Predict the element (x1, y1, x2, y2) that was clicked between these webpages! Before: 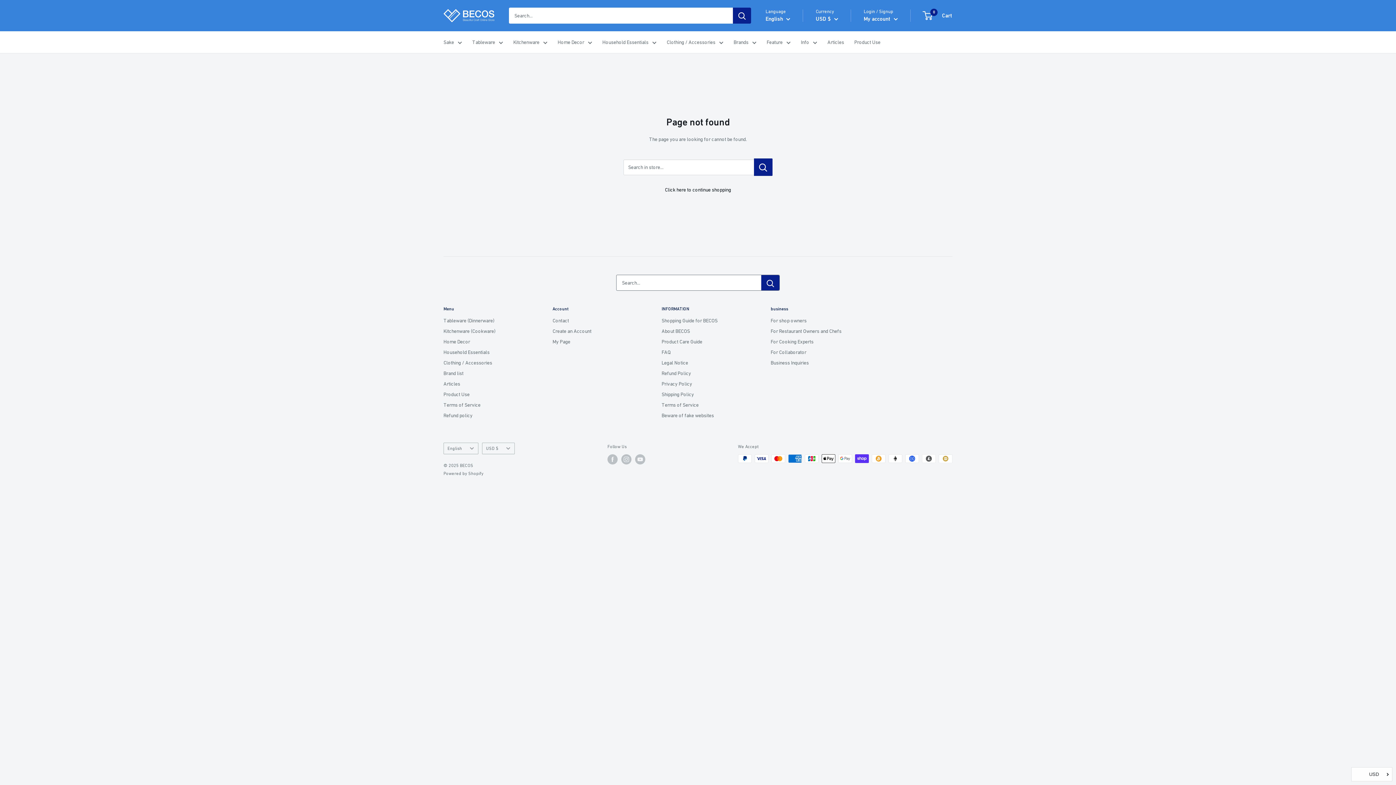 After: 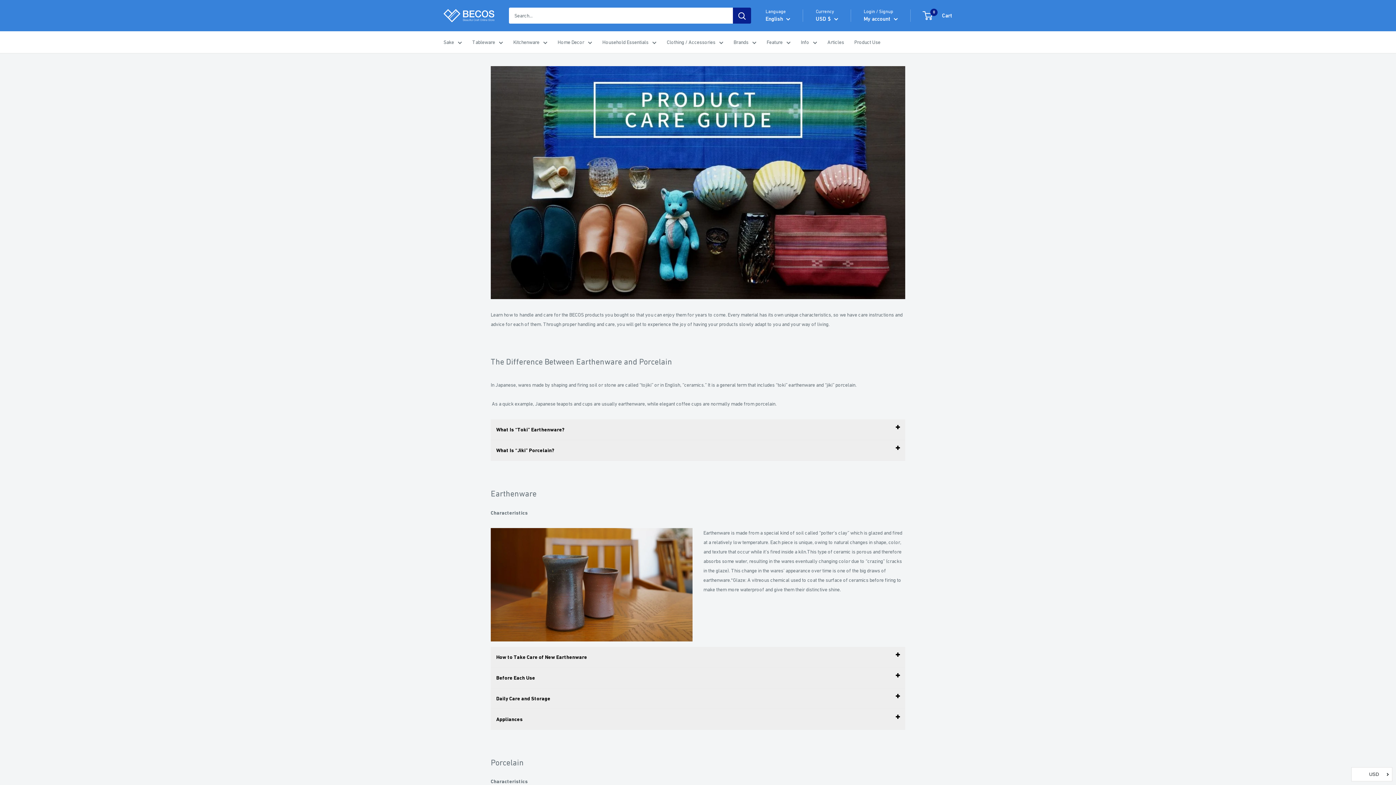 Action: bbox: (661, 336, 745, 347) label: Product Care Guide